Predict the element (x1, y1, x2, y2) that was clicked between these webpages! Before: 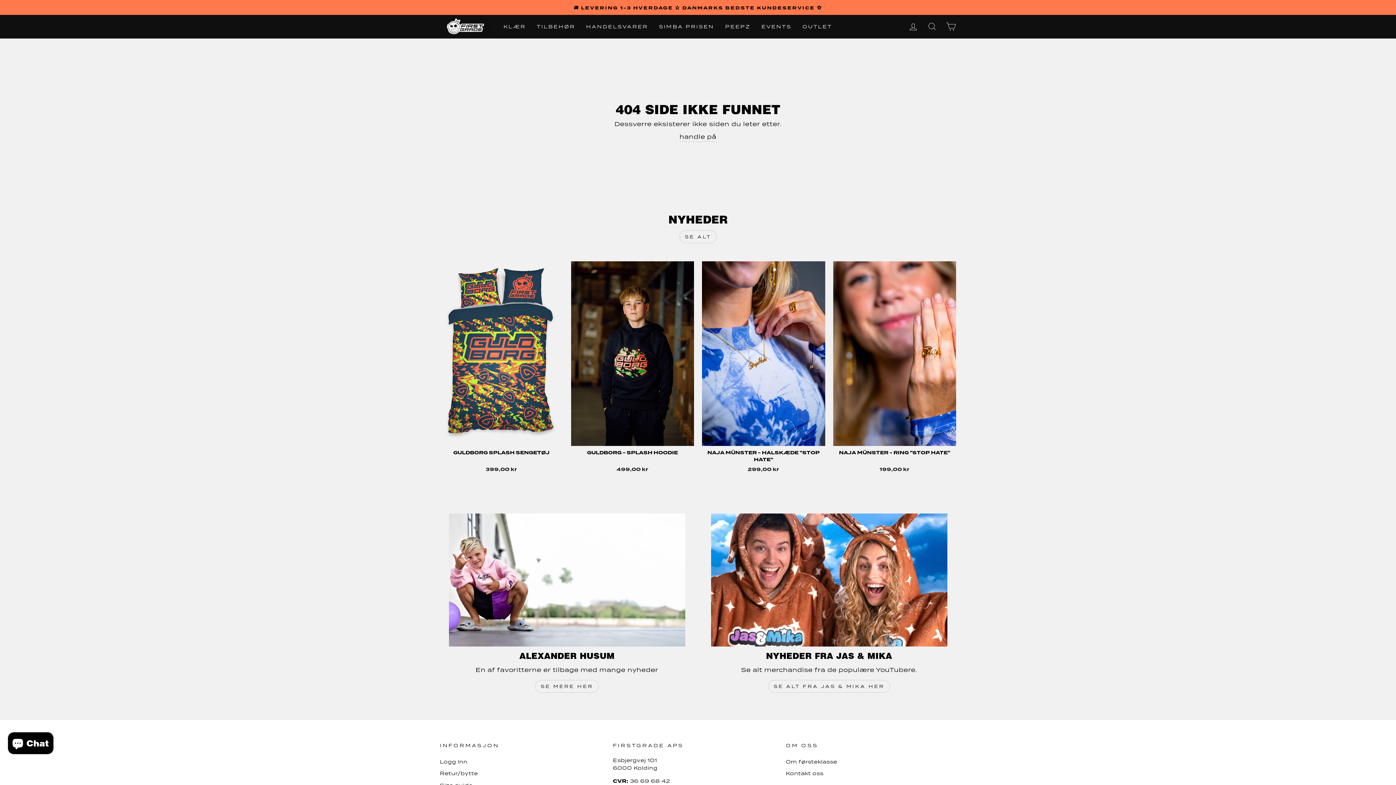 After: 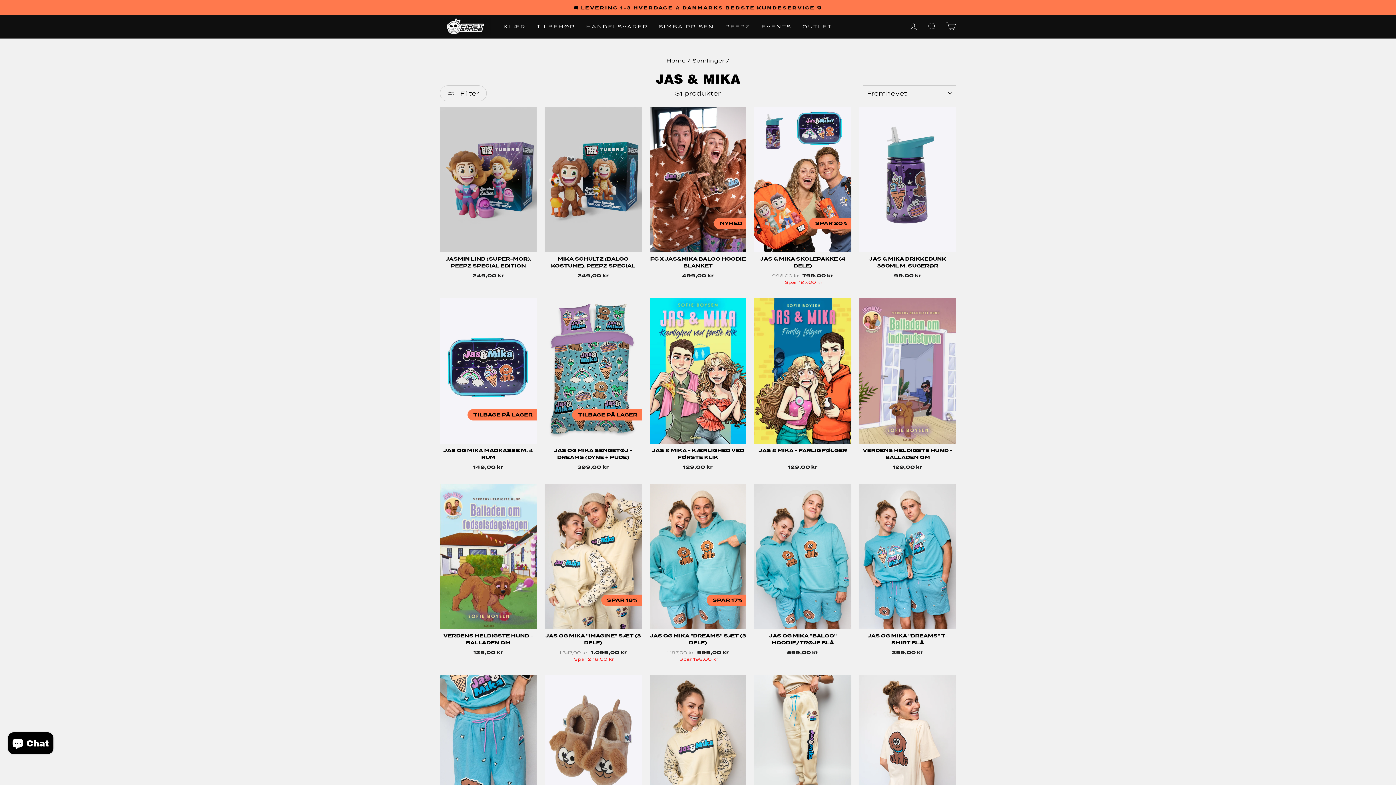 Action: bbox: (711, 513, 947, 646)